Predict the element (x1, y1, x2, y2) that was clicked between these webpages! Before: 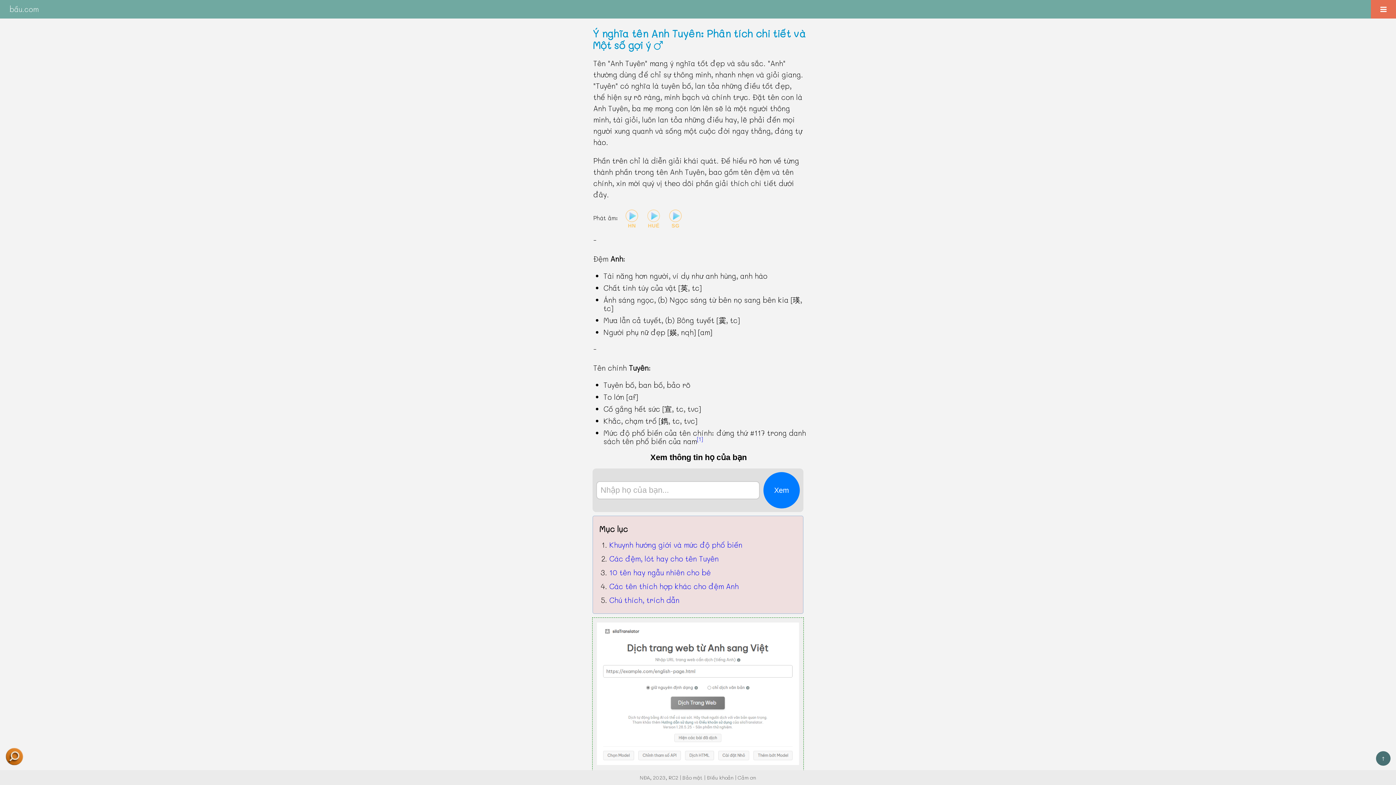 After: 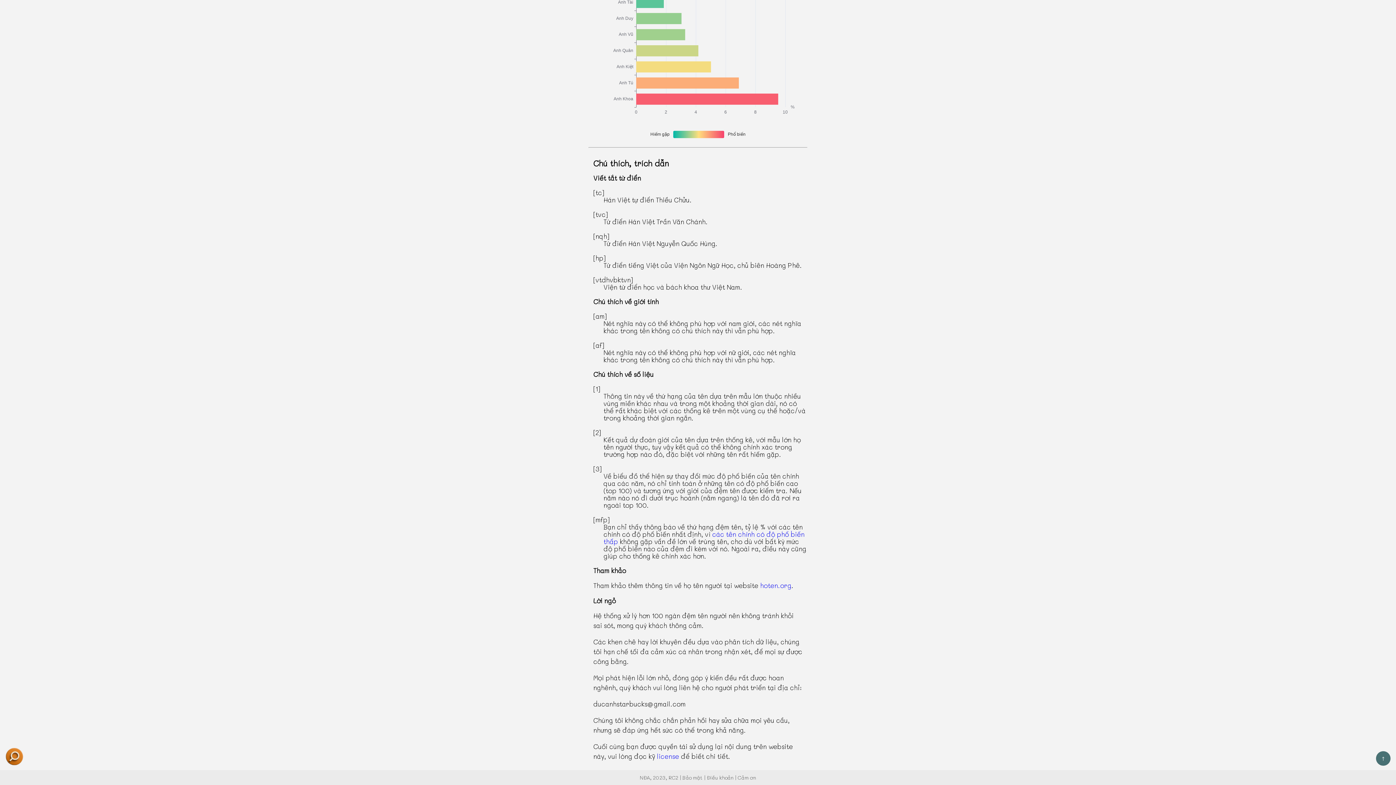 Action: label: Chú thích, trích dẫn bbox: (609, 595, 679, 605)